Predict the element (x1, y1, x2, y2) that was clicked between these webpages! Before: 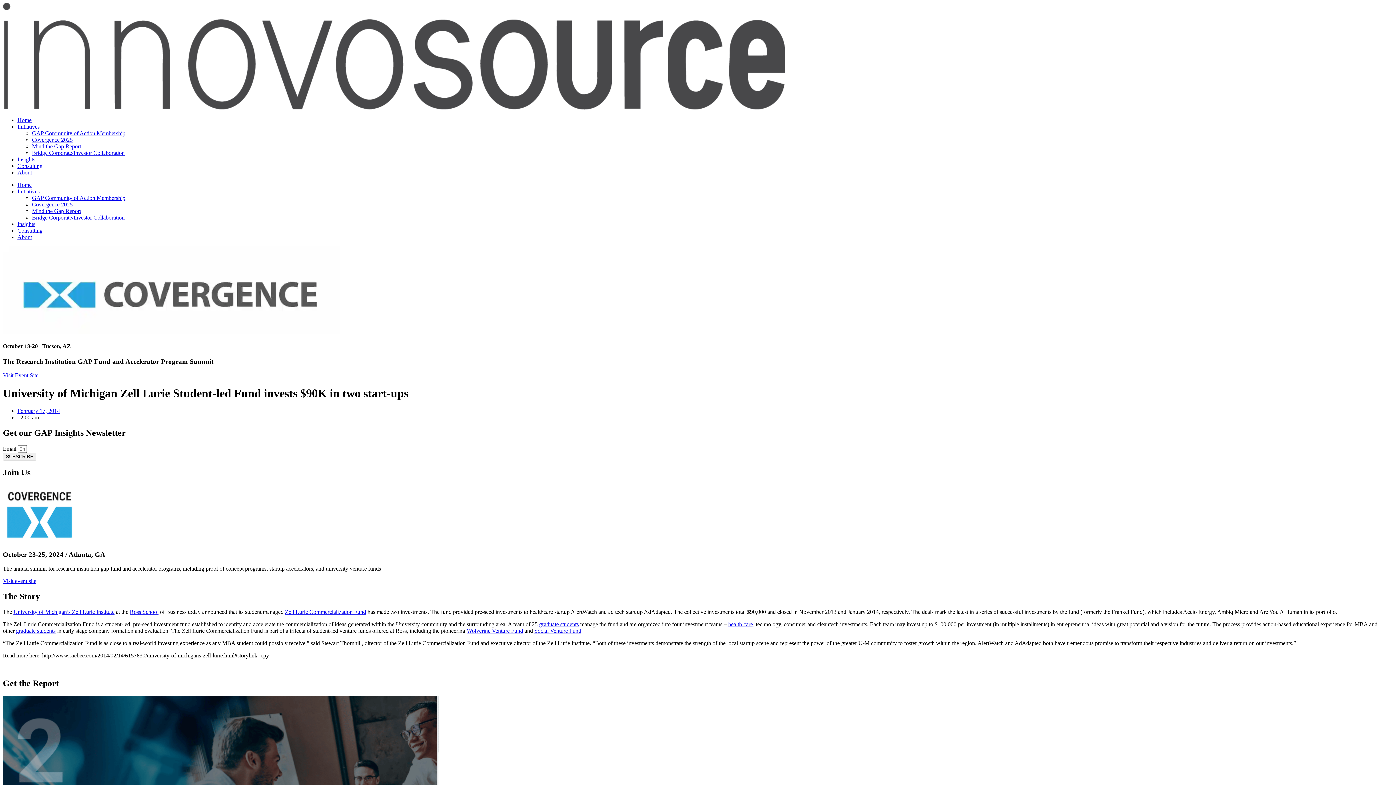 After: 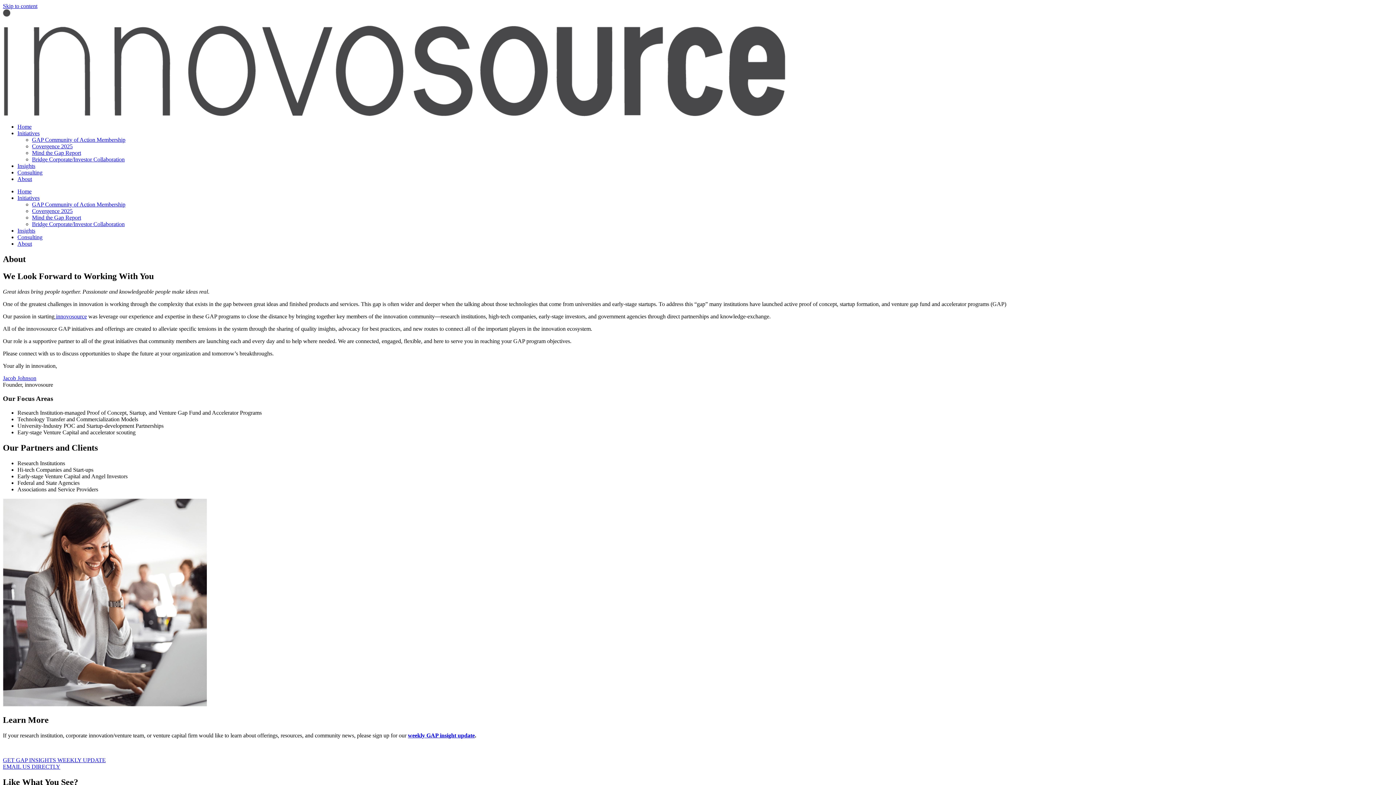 Action: label: About bbox: (17, 234, 32, 240)